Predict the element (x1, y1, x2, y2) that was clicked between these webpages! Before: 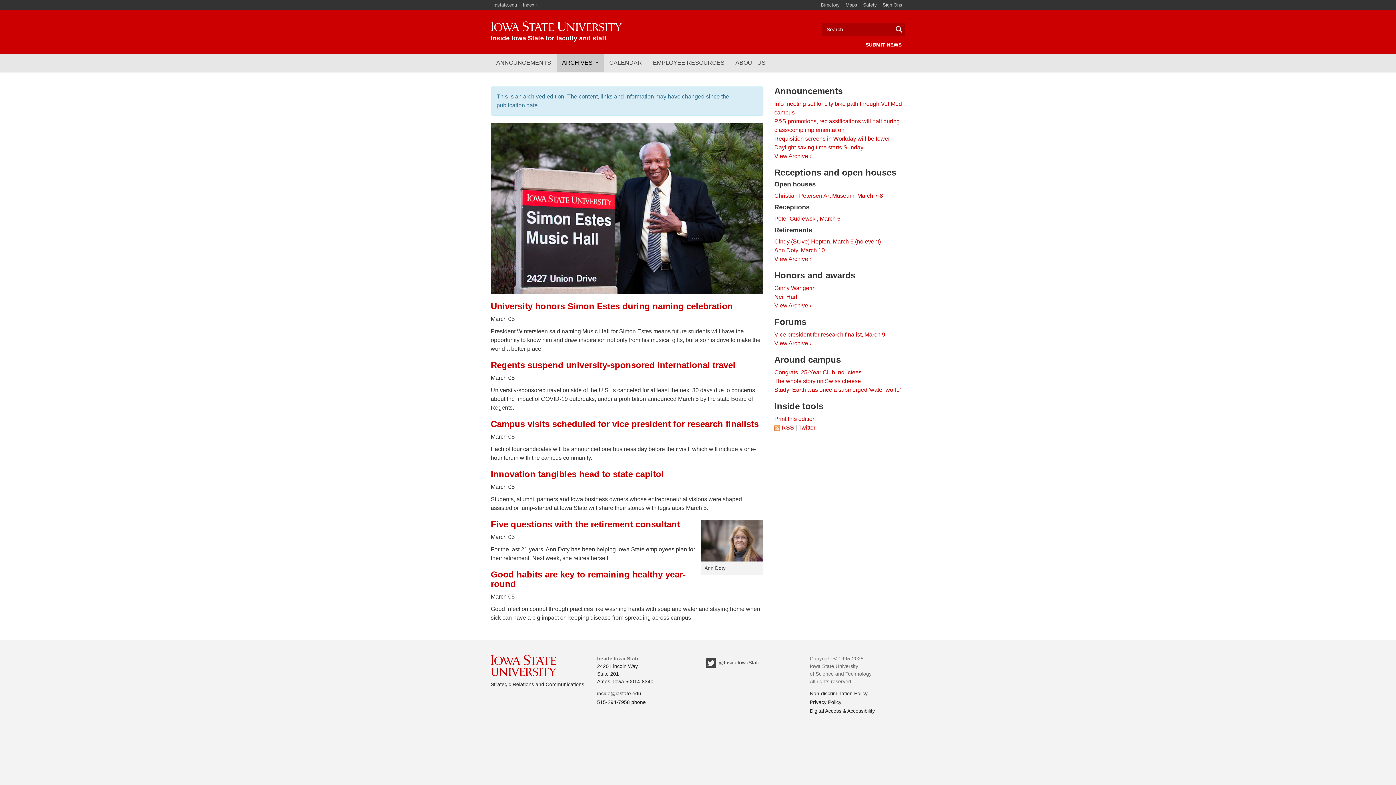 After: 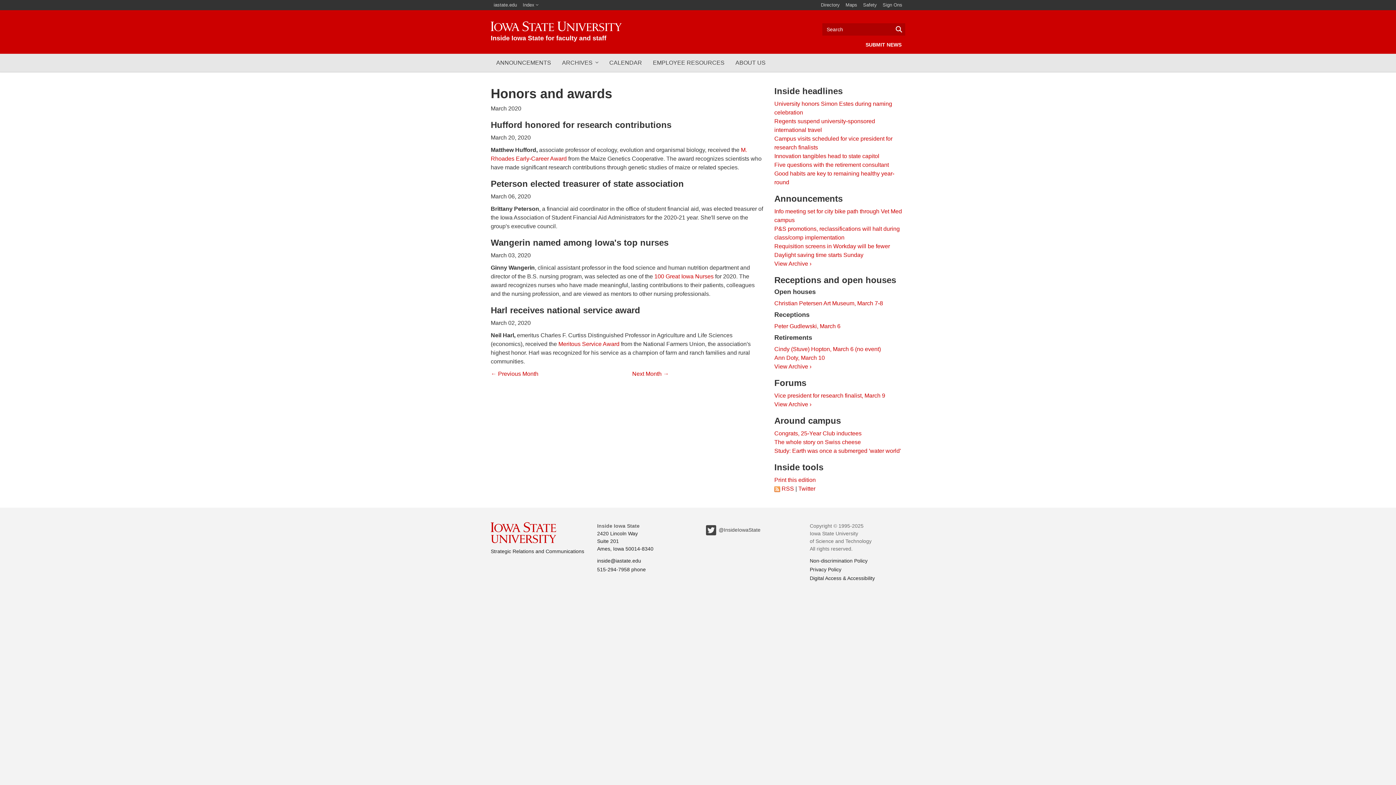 Action: bbox: (774, 285, 816, 291) label: Ginny Wangerin